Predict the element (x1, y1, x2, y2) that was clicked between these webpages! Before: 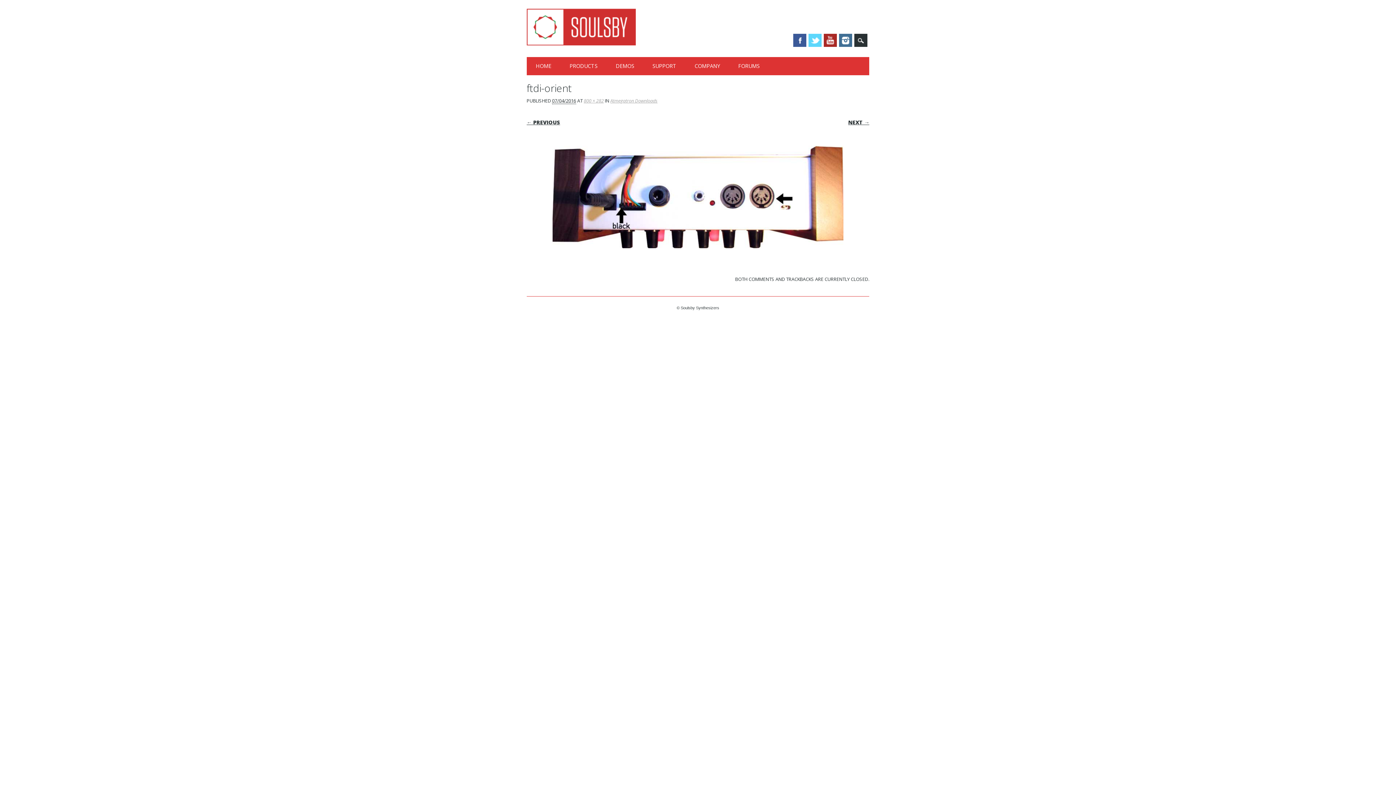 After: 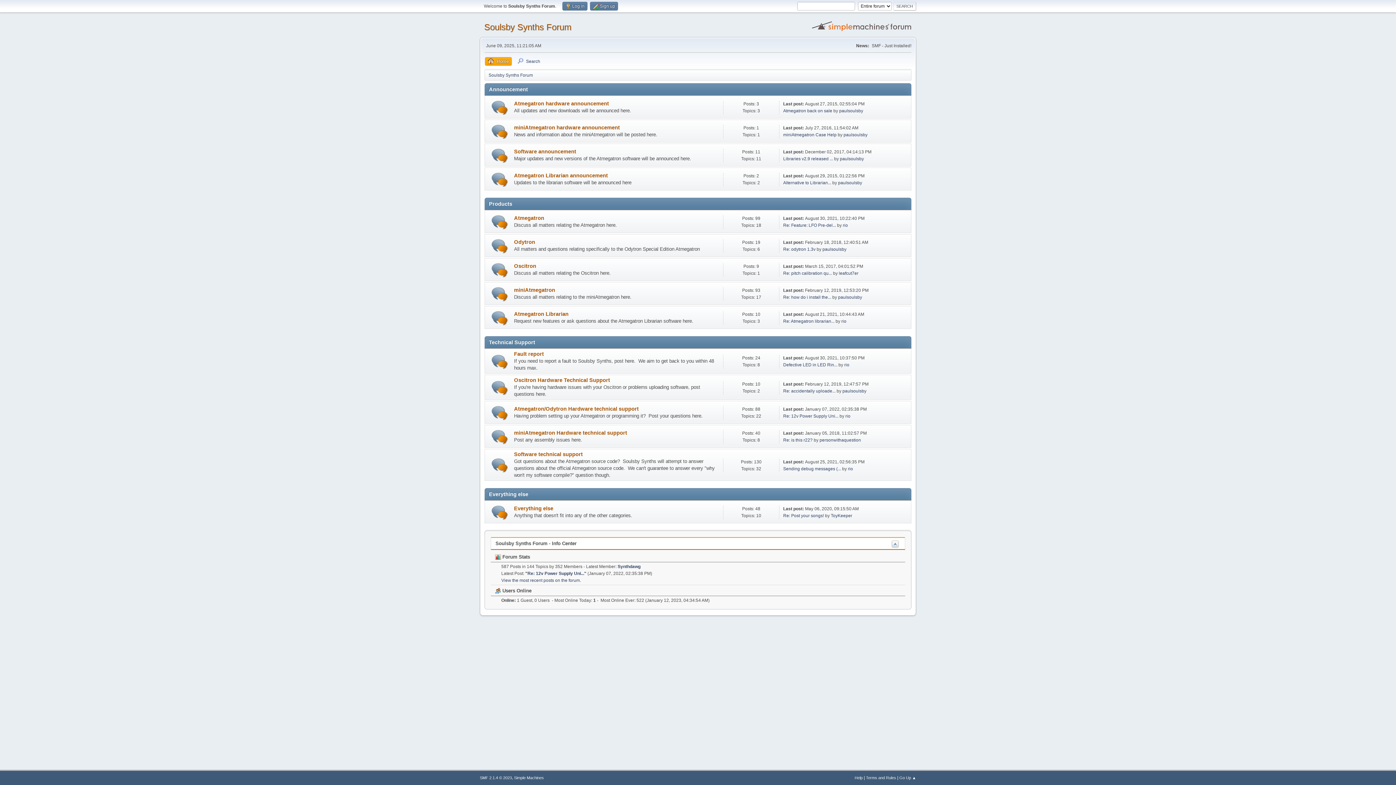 Action: bbox: (729, 57, 769, 75) label: FORUMS